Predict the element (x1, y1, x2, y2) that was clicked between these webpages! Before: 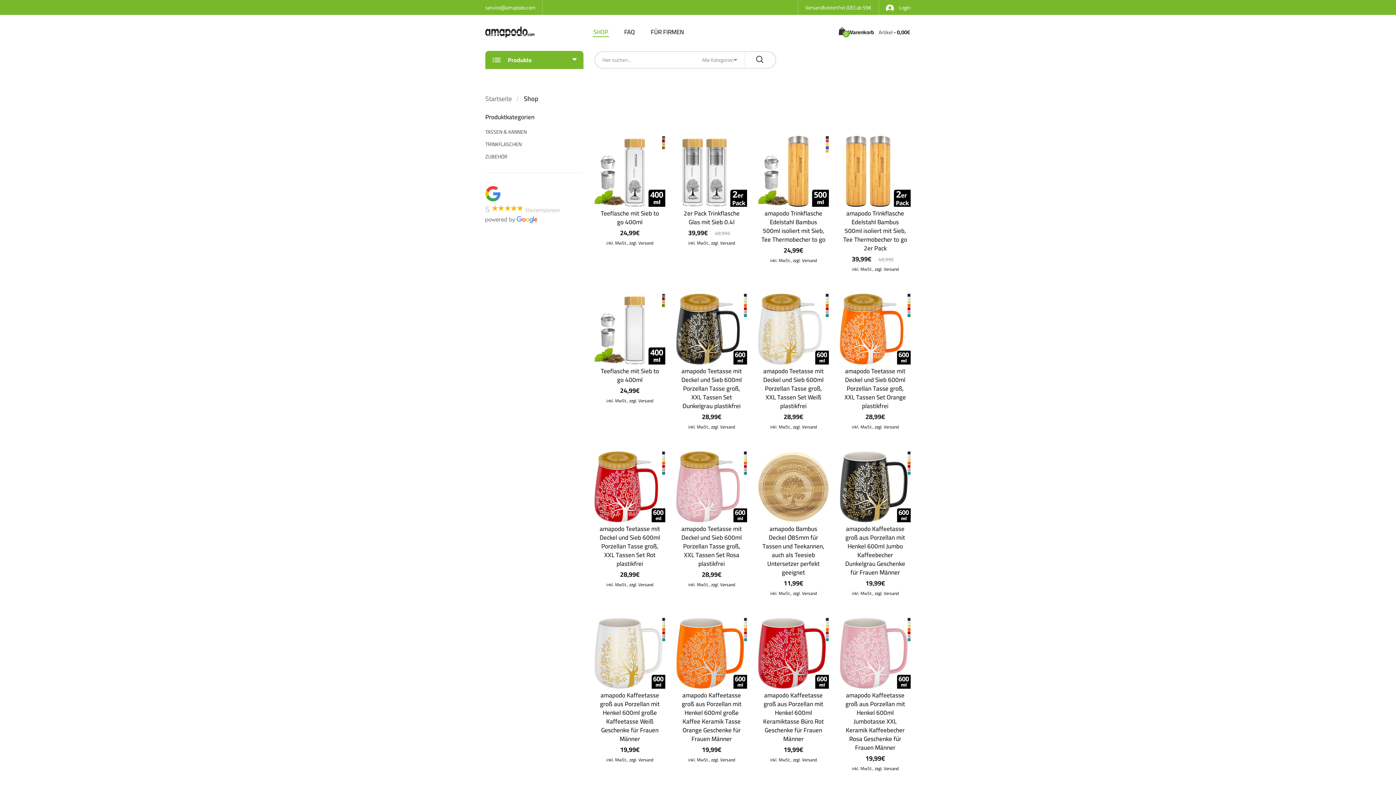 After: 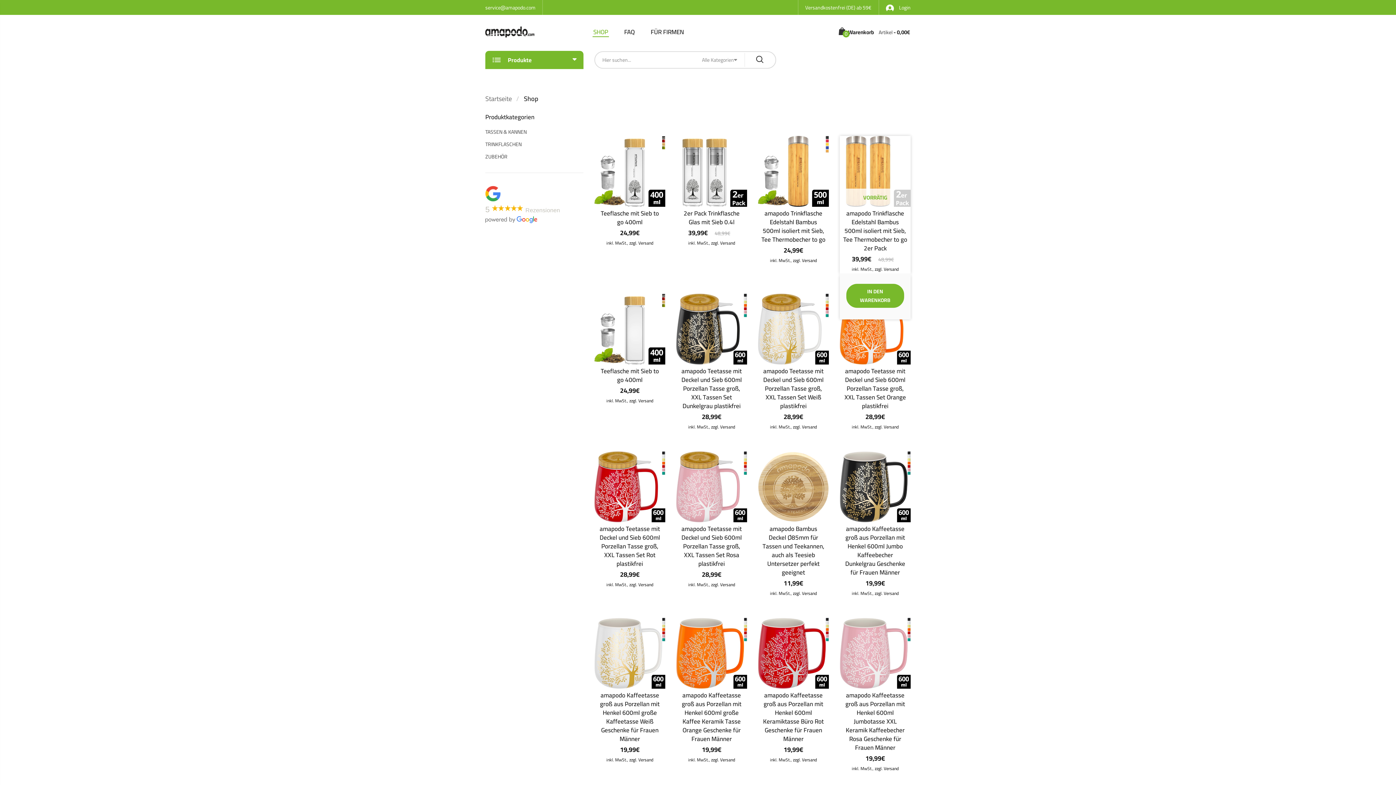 Action: bbox: (874, 265, 898, 273) label: zzgl. Versand